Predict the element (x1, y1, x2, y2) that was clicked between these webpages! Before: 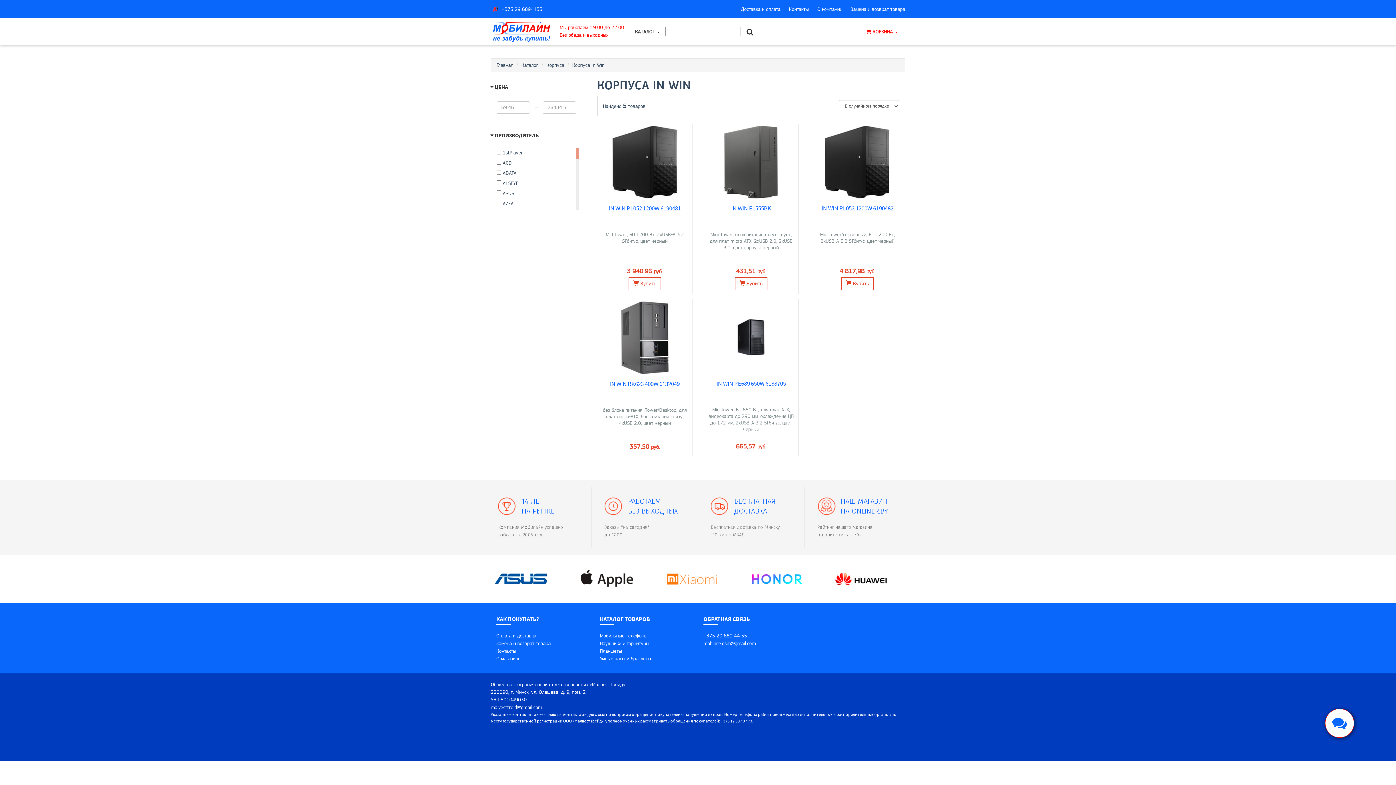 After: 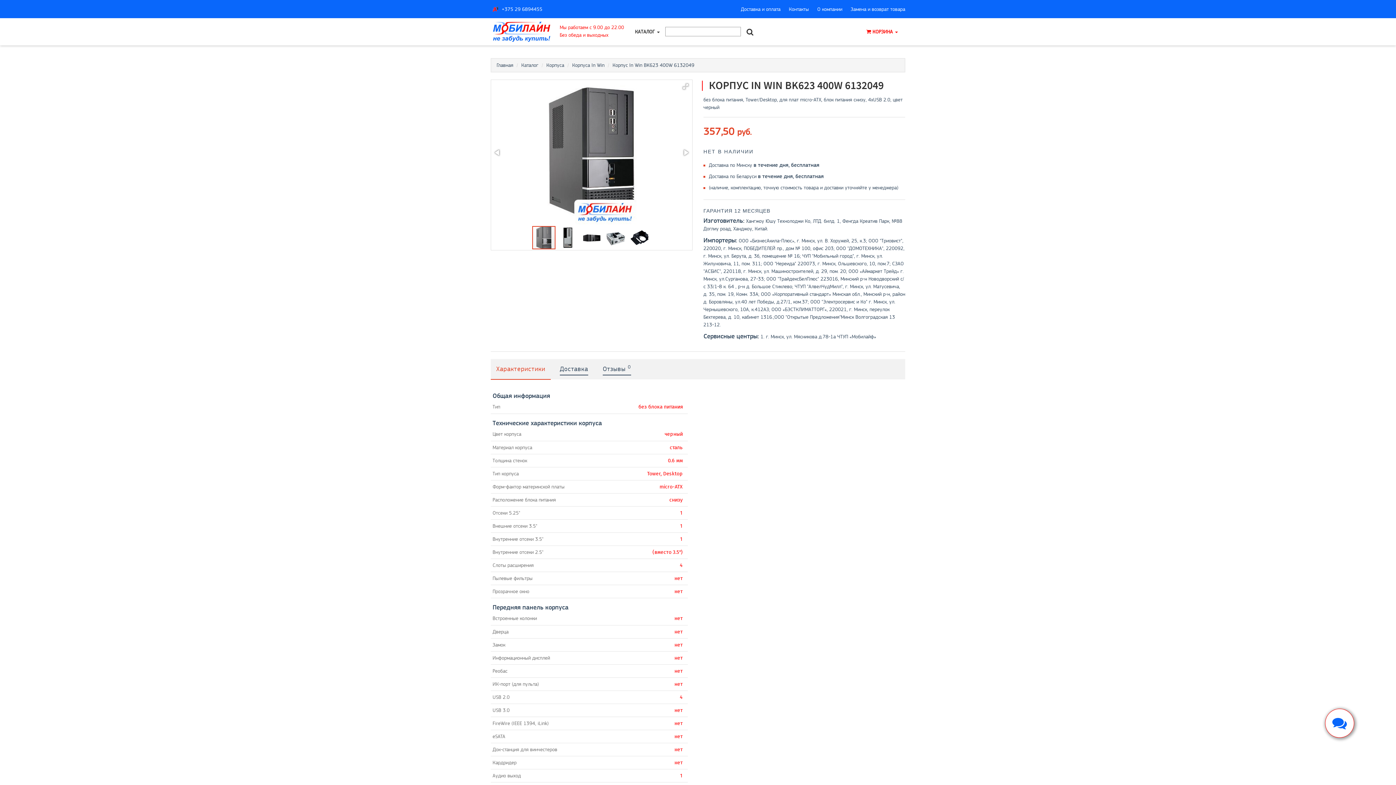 Action: bbox: (610, 380, 679, 388) label: IN WIN BK623 400W 6132049